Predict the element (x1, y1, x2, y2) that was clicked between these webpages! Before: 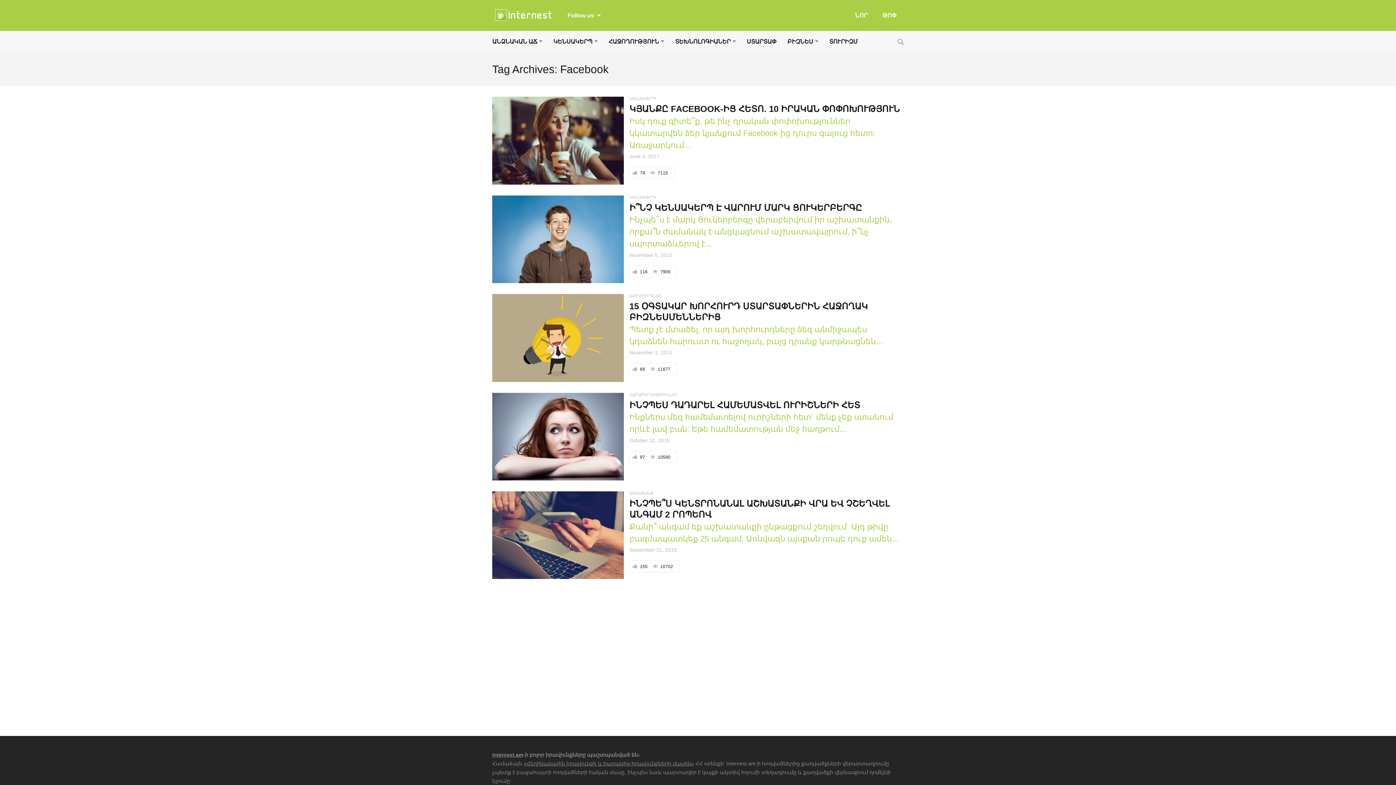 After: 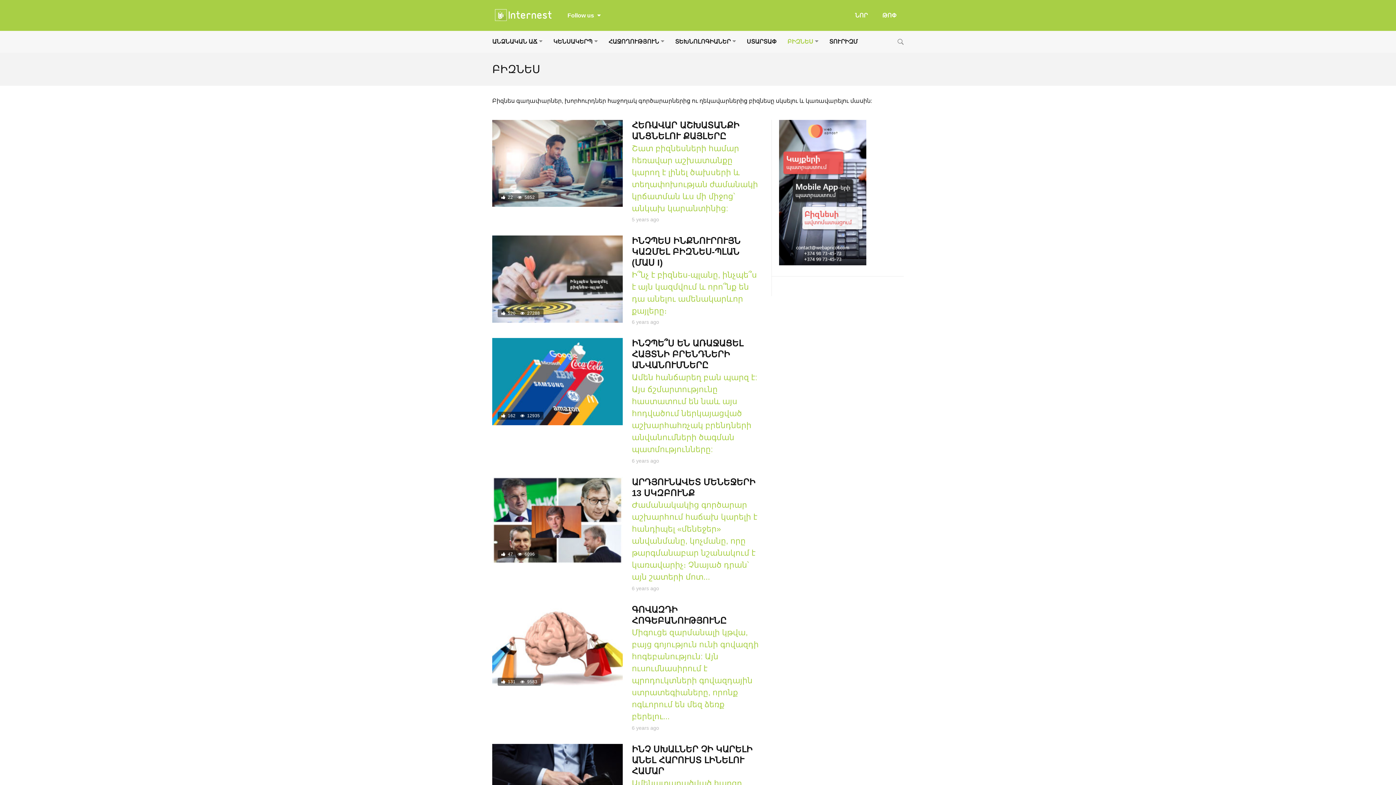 Action: label: ԲԻԶՆԵՍ bbox: (782, 30, 824, 52)